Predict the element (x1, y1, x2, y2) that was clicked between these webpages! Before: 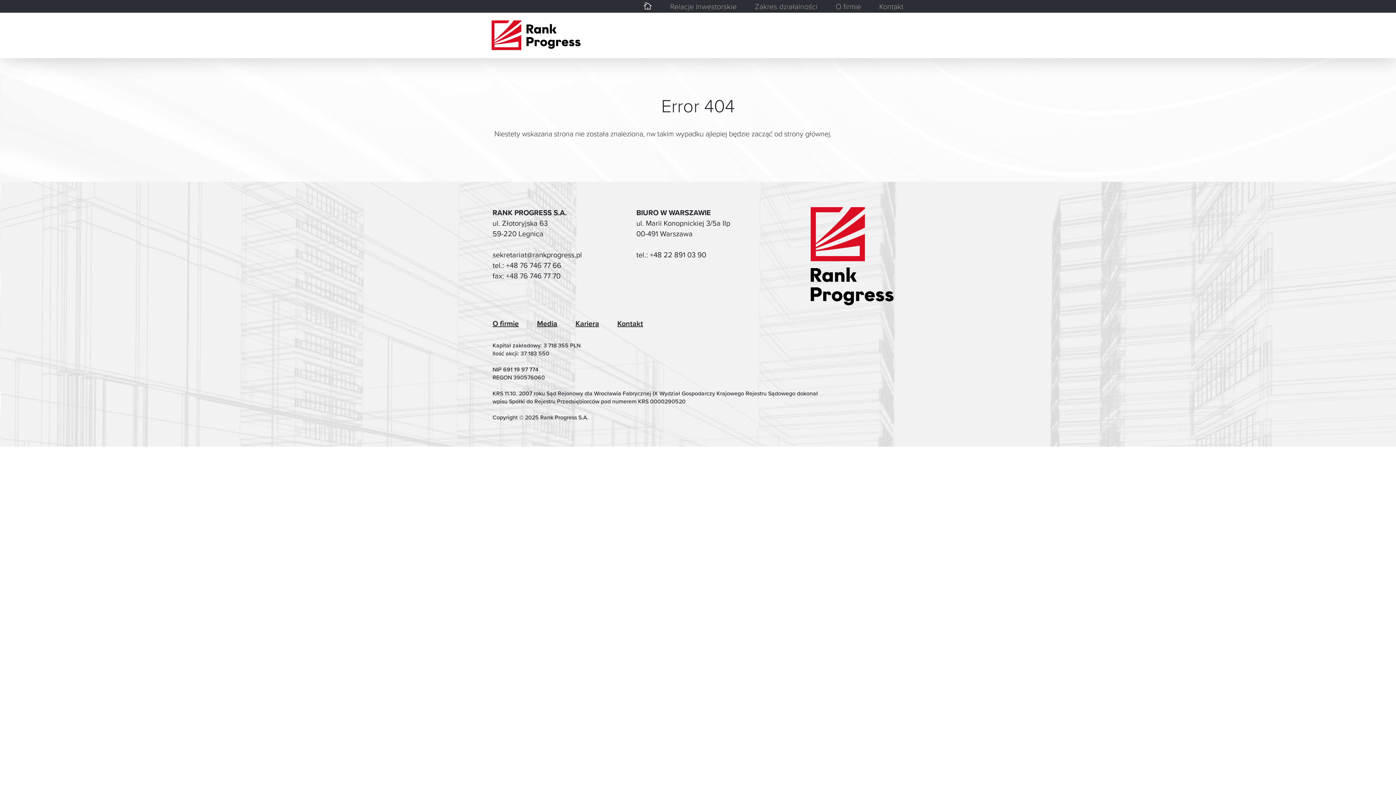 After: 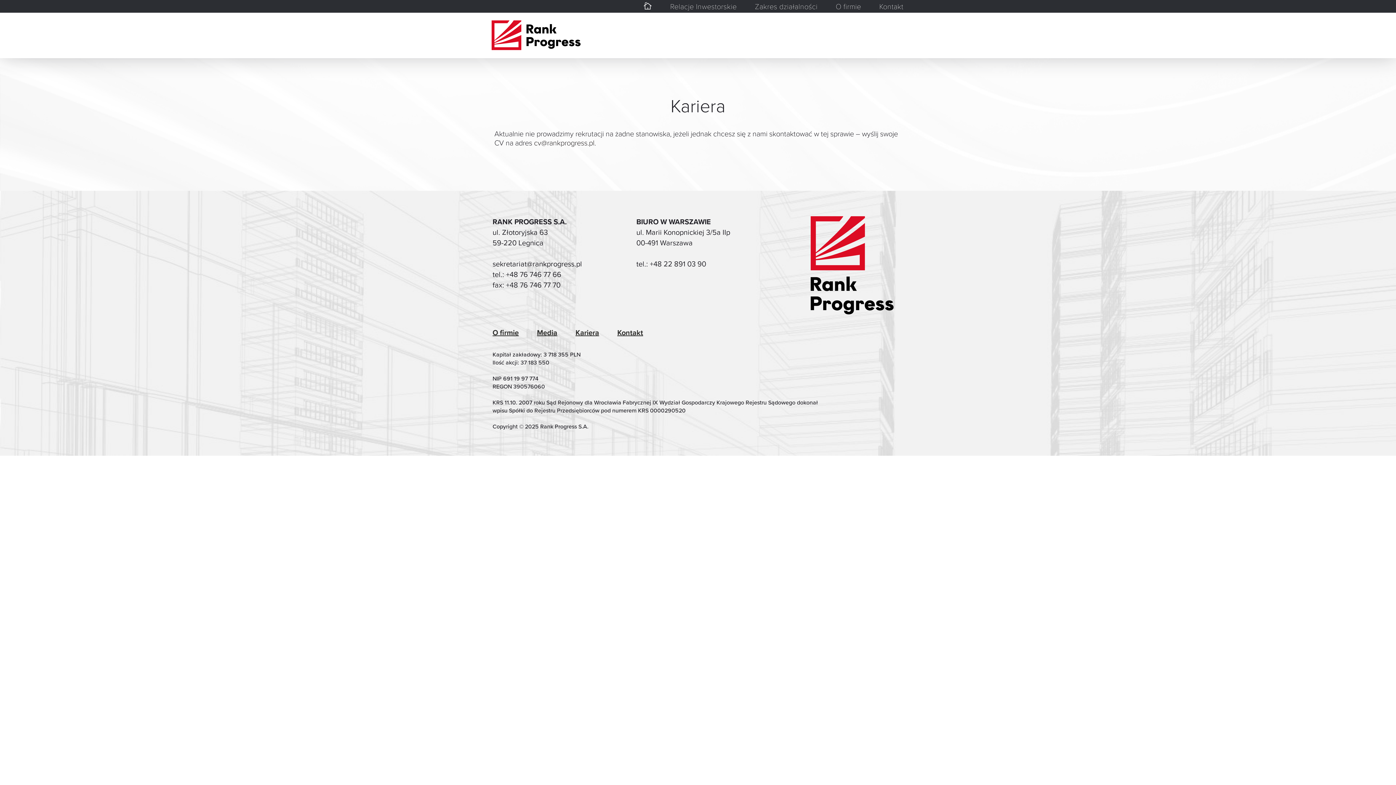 Action: label: Kariera bbox: (575, 318, 599, 328)